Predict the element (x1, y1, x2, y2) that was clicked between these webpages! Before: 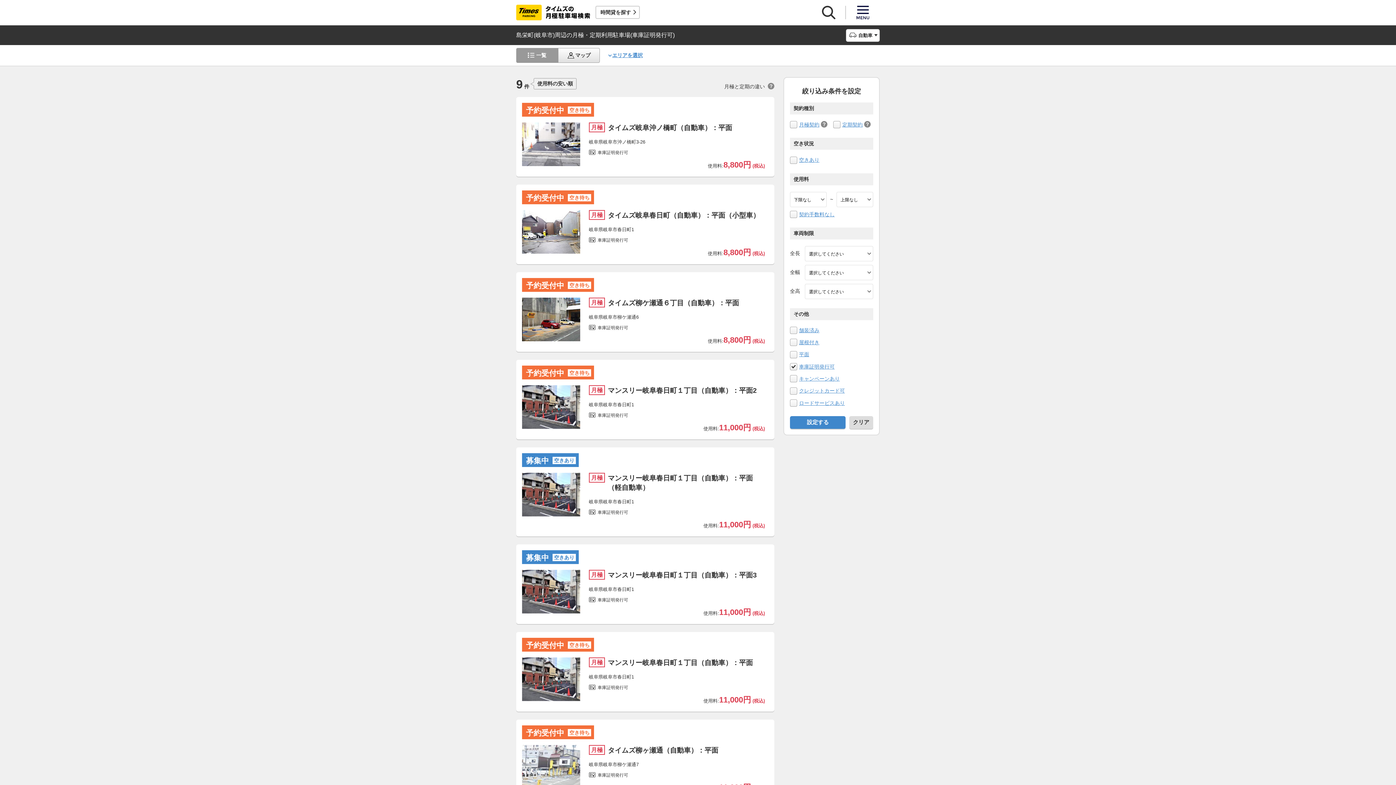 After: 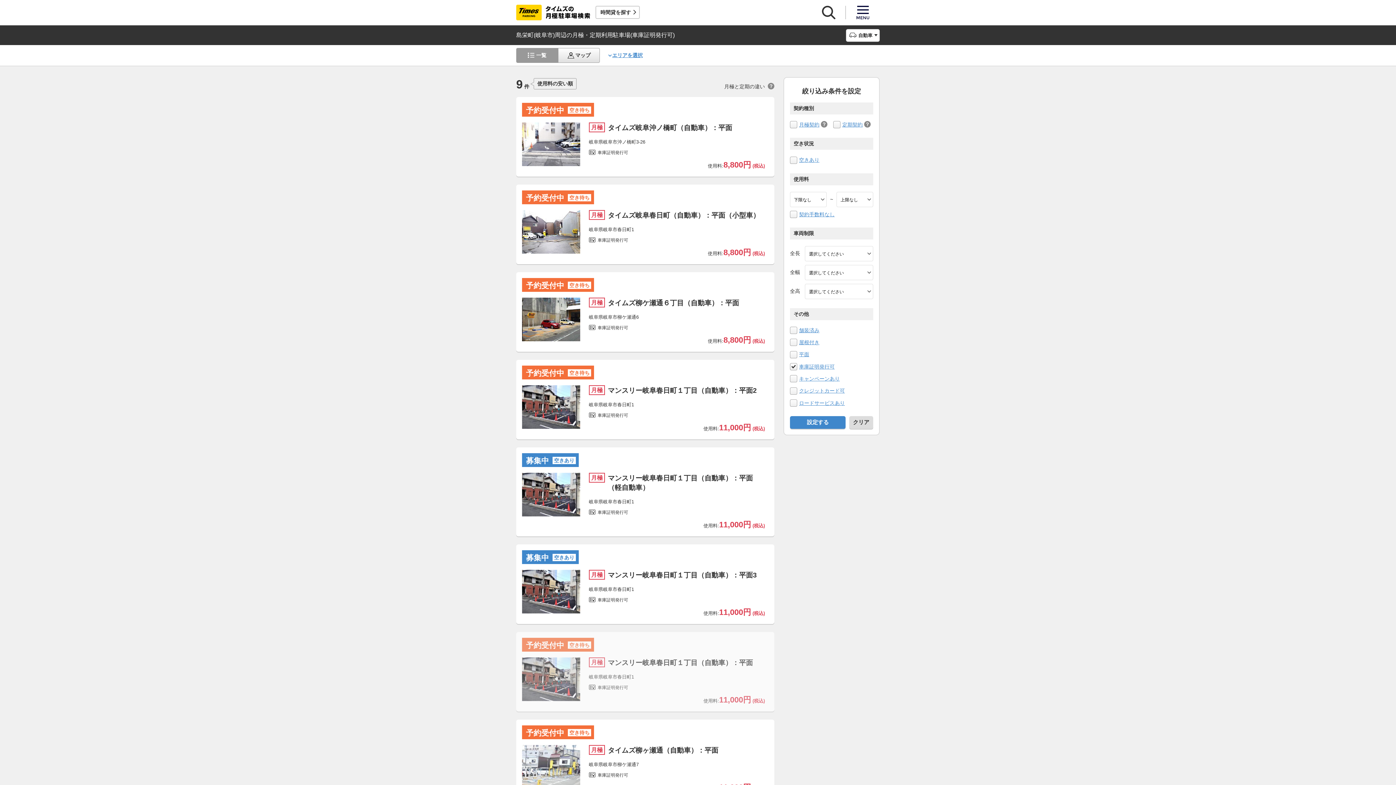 Action: bbox: (516, 632, 774, 712) label: 予約受付中
空き待ち

月極

マンスリー岐阜春日町１丁目（自動車）：平面

岐阜県岐阜市春日町1

車庫証明発行可

使用料:
11,000円 (税込)